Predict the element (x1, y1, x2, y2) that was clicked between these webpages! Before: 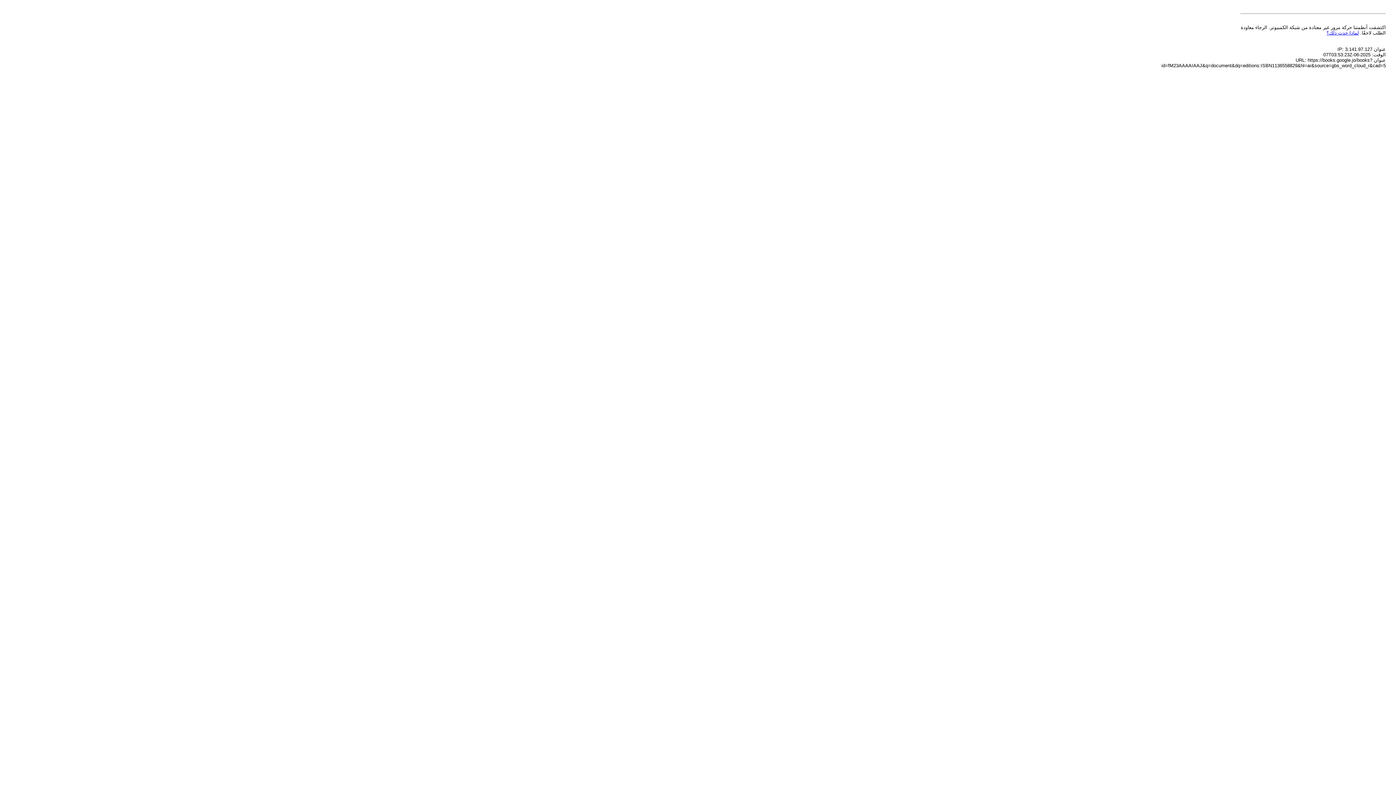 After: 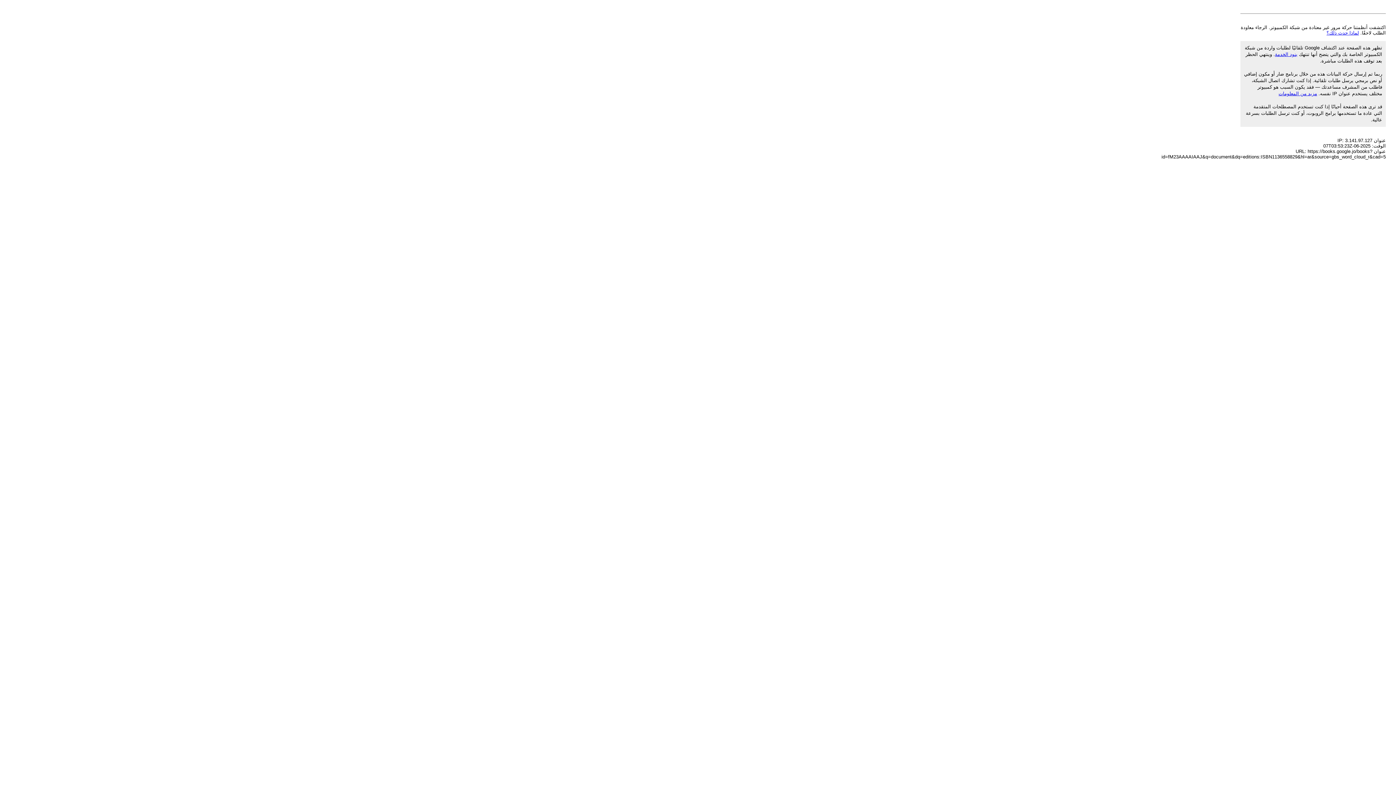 Action: label: لماذا حدث ذلك؟ bbox: (1326, 30, 1359, 35)